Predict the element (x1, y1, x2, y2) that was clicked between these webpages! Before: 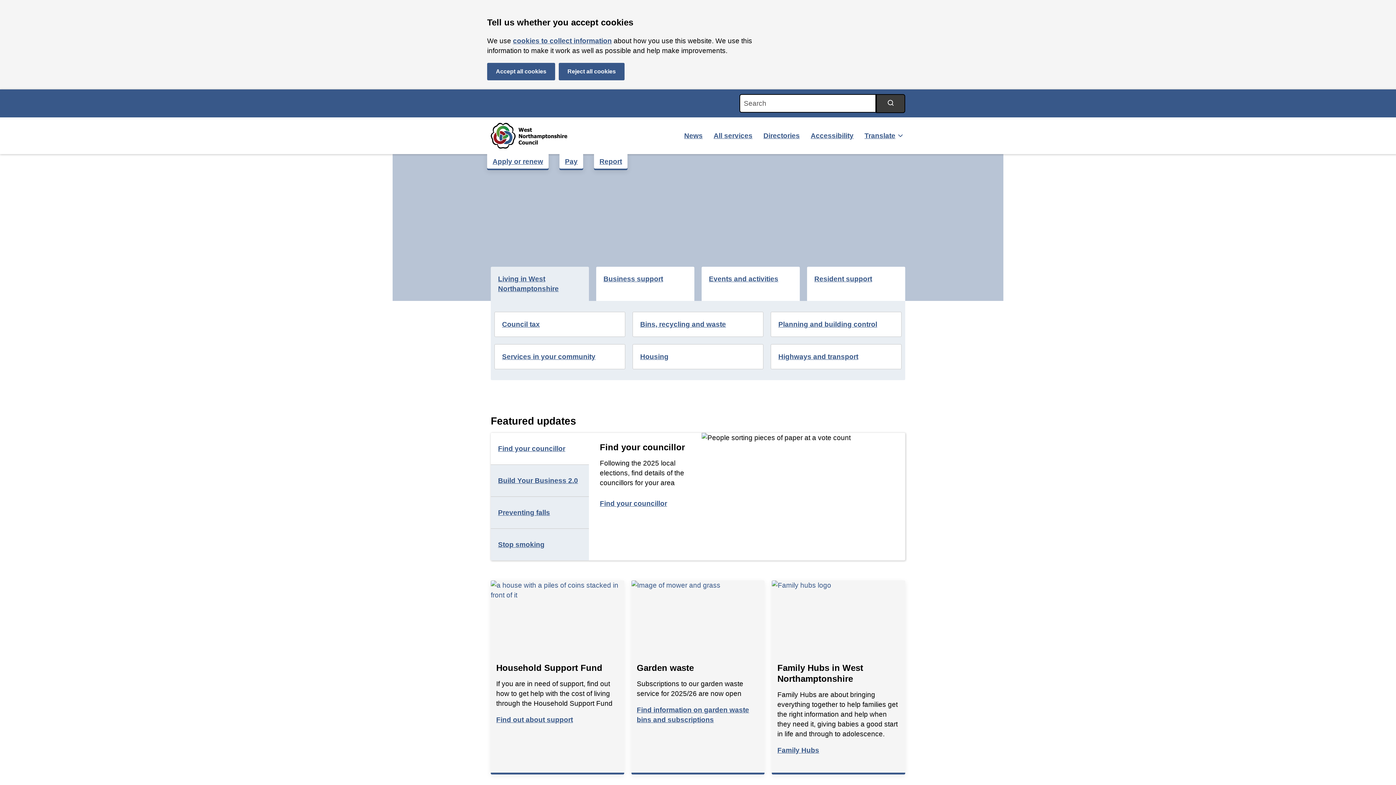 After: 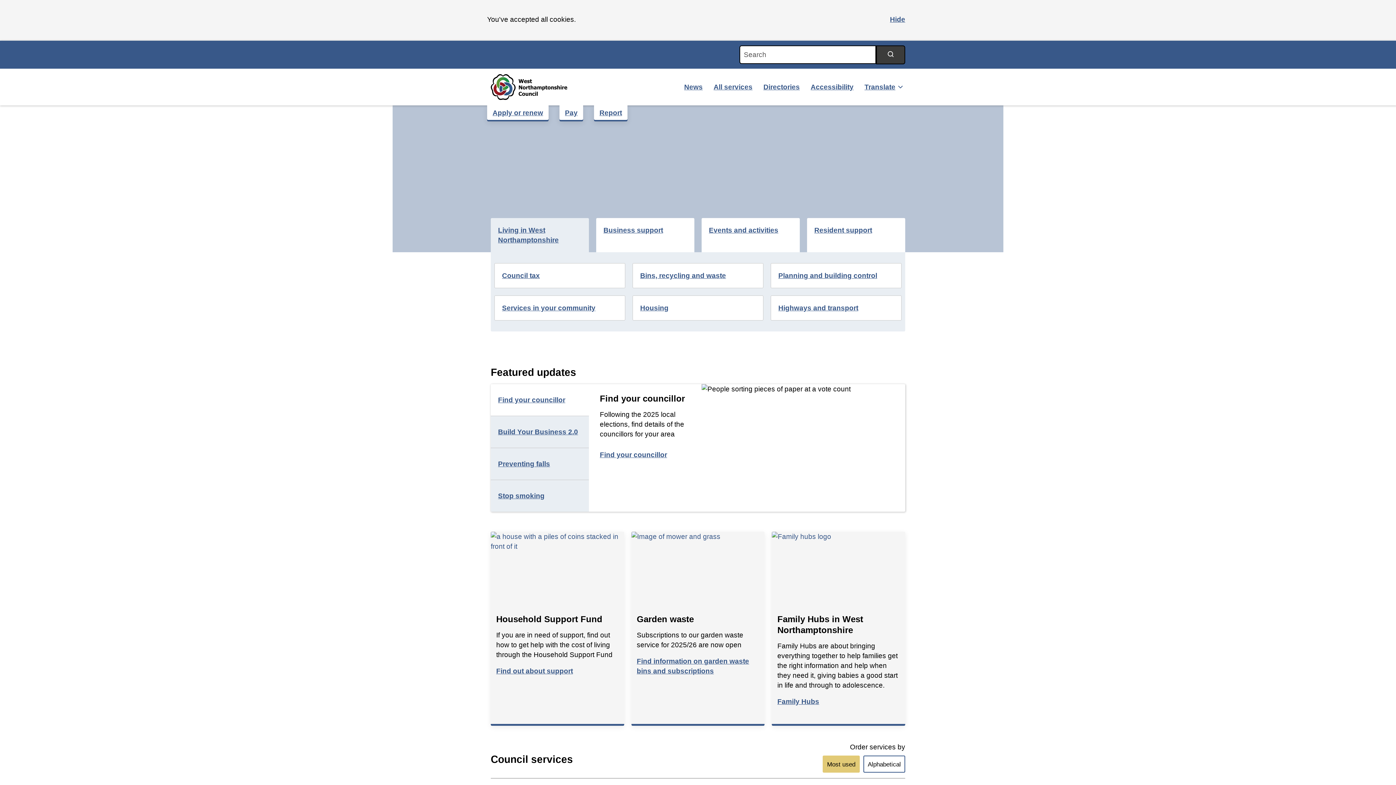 Action: bbox: (487, 62, 555, 80) label: Accept all cookies